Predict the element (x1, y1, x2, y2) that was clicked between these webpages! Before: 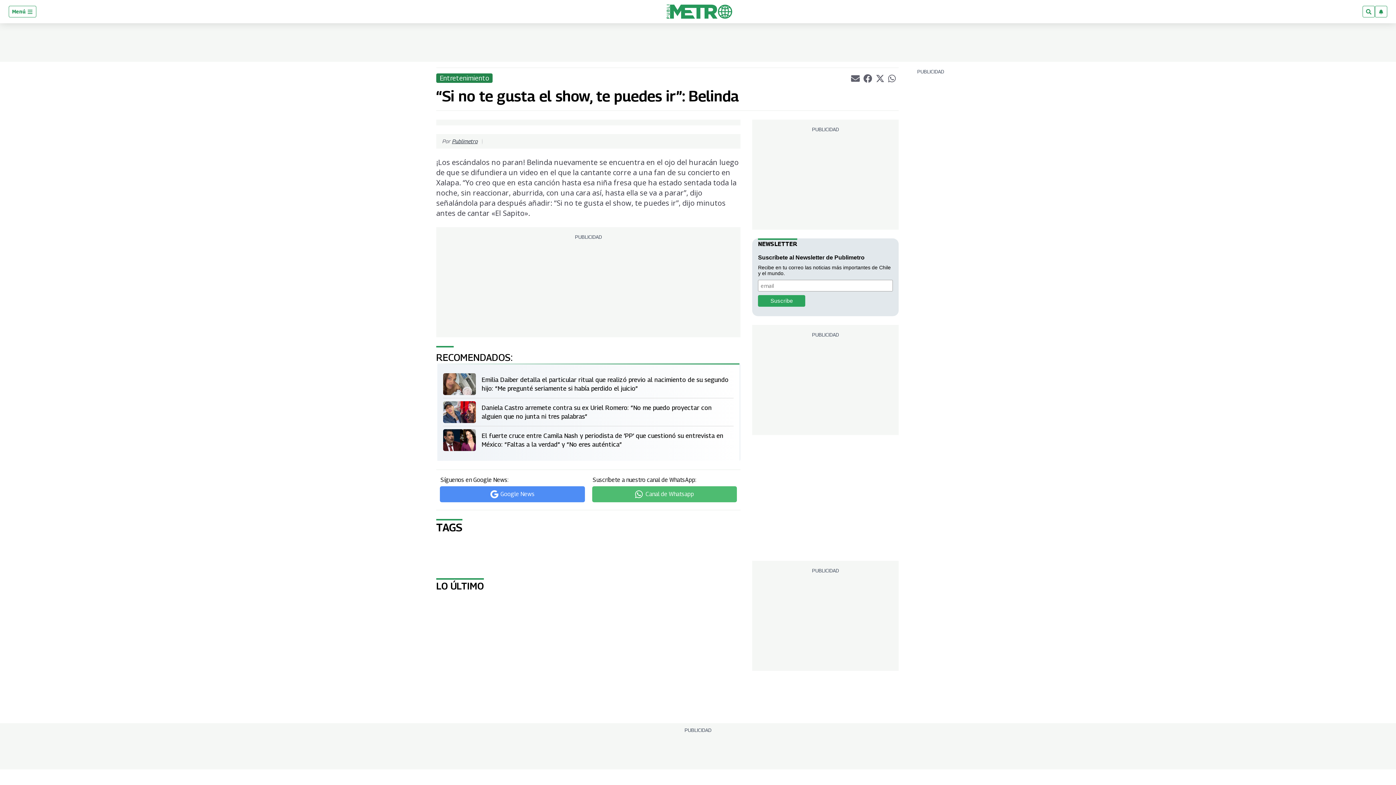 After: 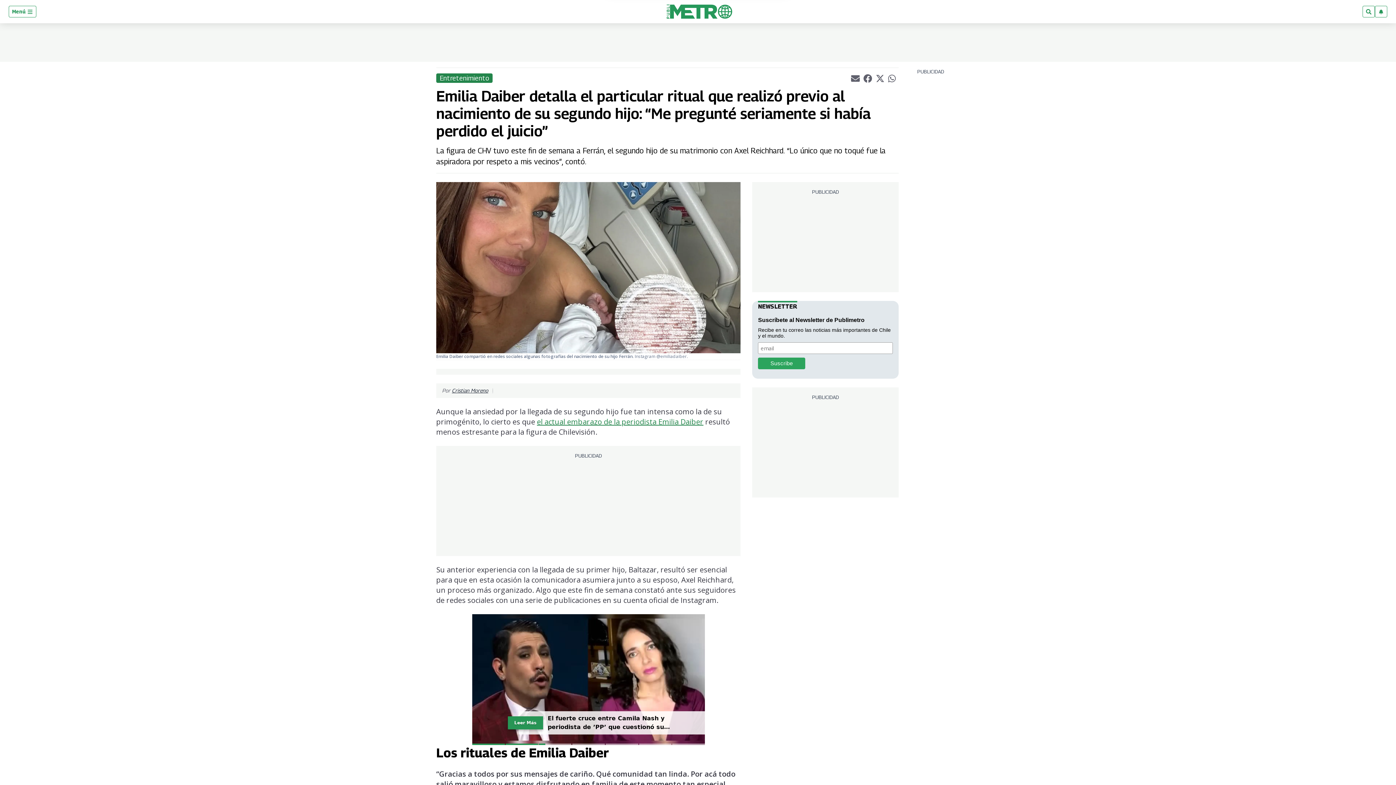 Action: bbox: (481, 375, 729, 393) label: Emilia Daiber detalla el particular ritual que realizó previo al nacimiento de su segundo hijo: “Me pregunté seriamente si había perdido el juicio”